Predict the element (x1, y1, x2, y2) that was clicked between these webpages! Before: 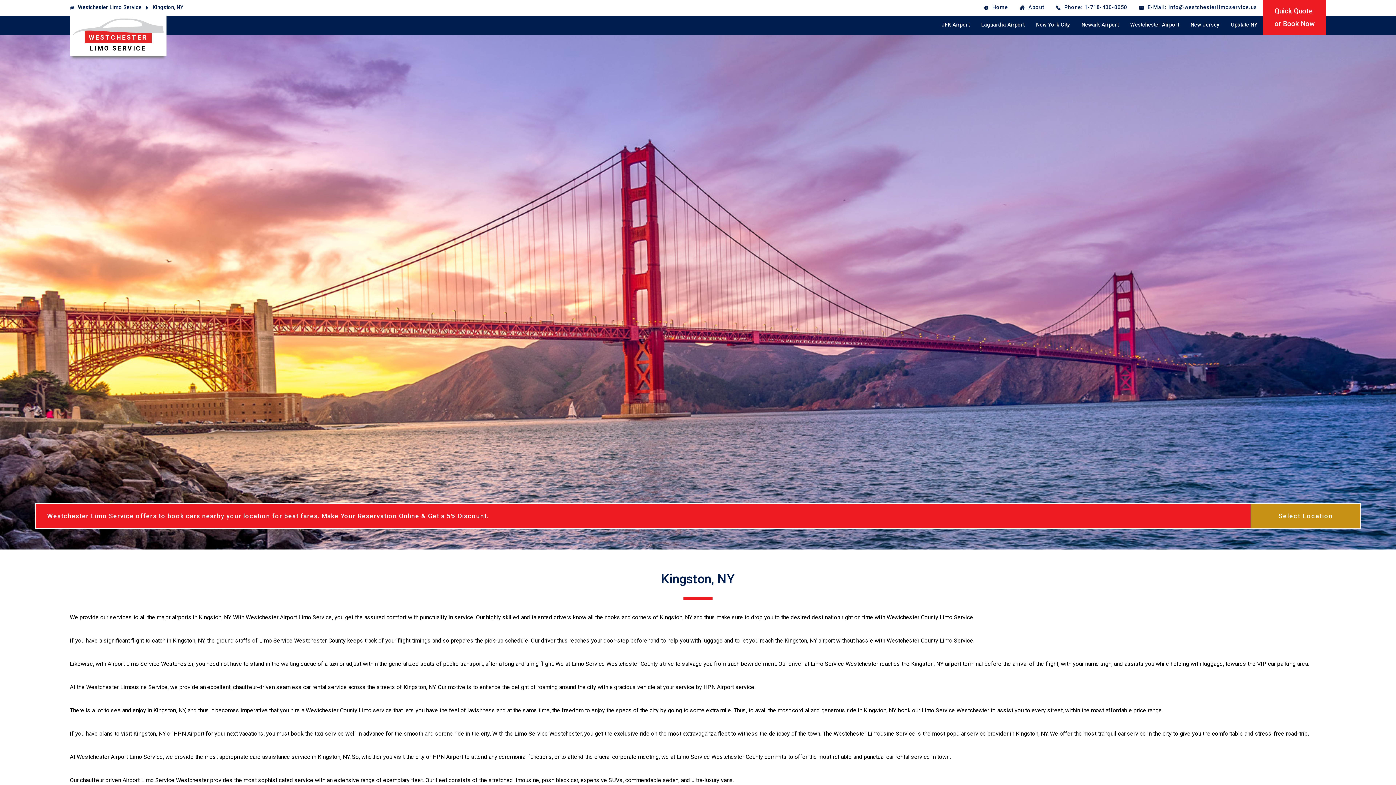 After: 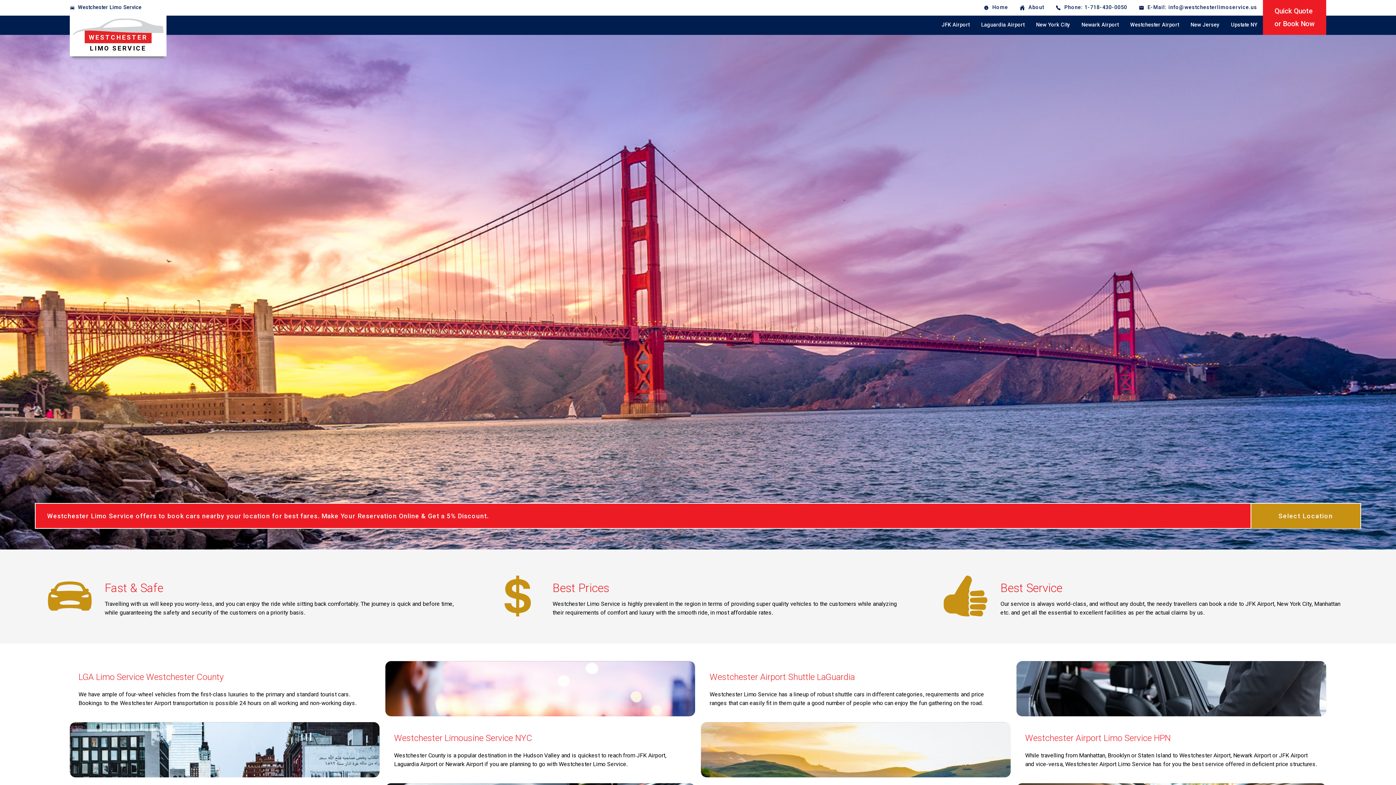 Action: label: Home bbox: (978, 0, 1014, 15)